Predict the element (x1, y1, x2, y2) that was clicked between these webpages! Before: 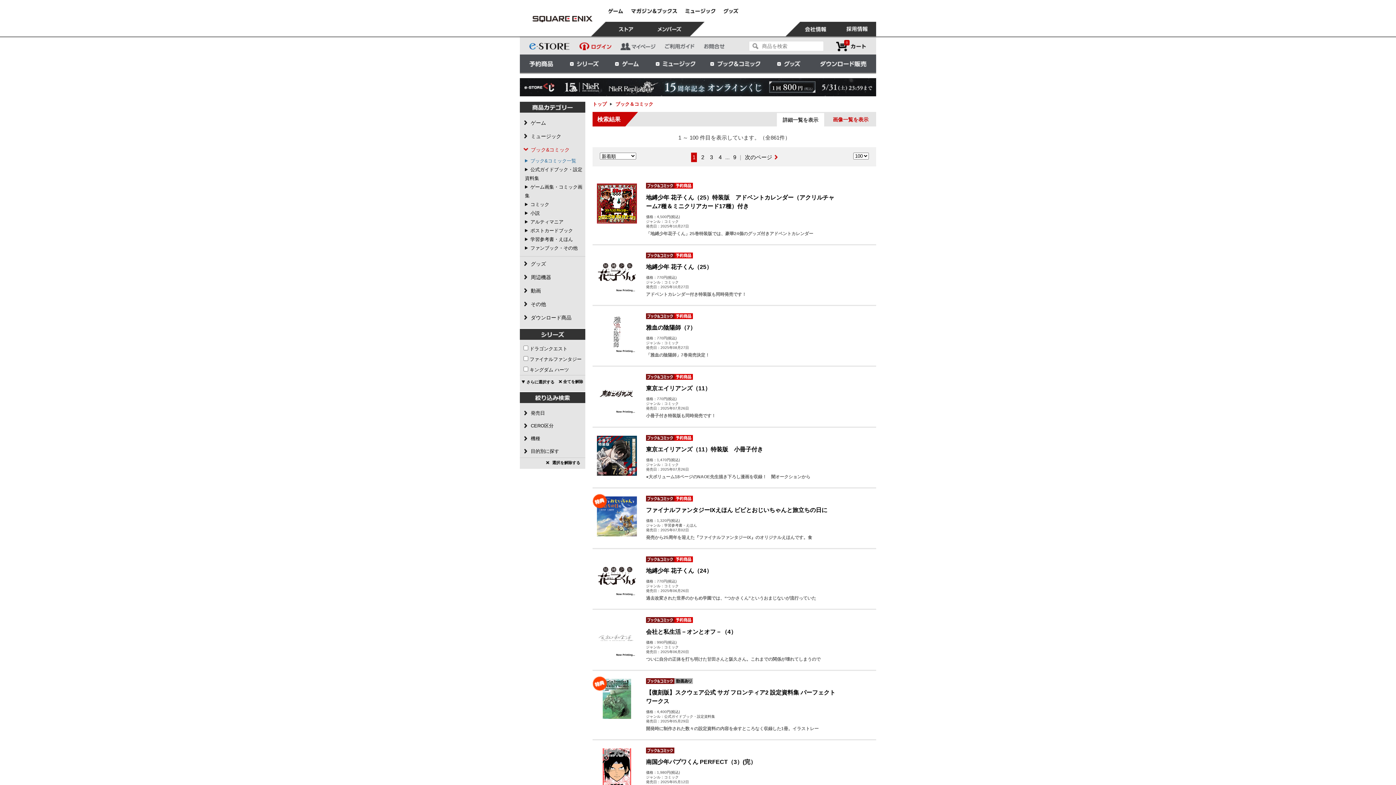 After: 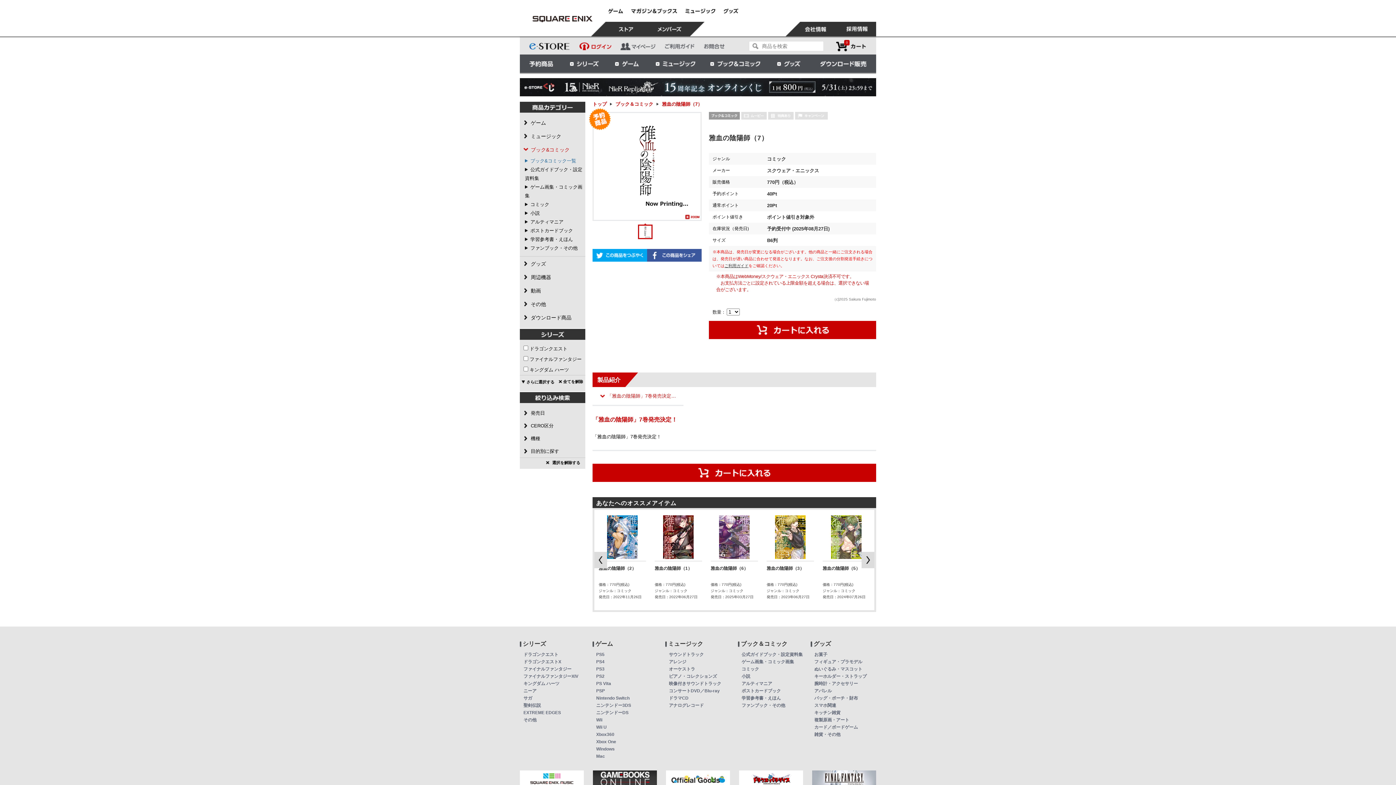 Action: bbox: (646, 324, 696, 330) label: 雅血の陰陽師（7）